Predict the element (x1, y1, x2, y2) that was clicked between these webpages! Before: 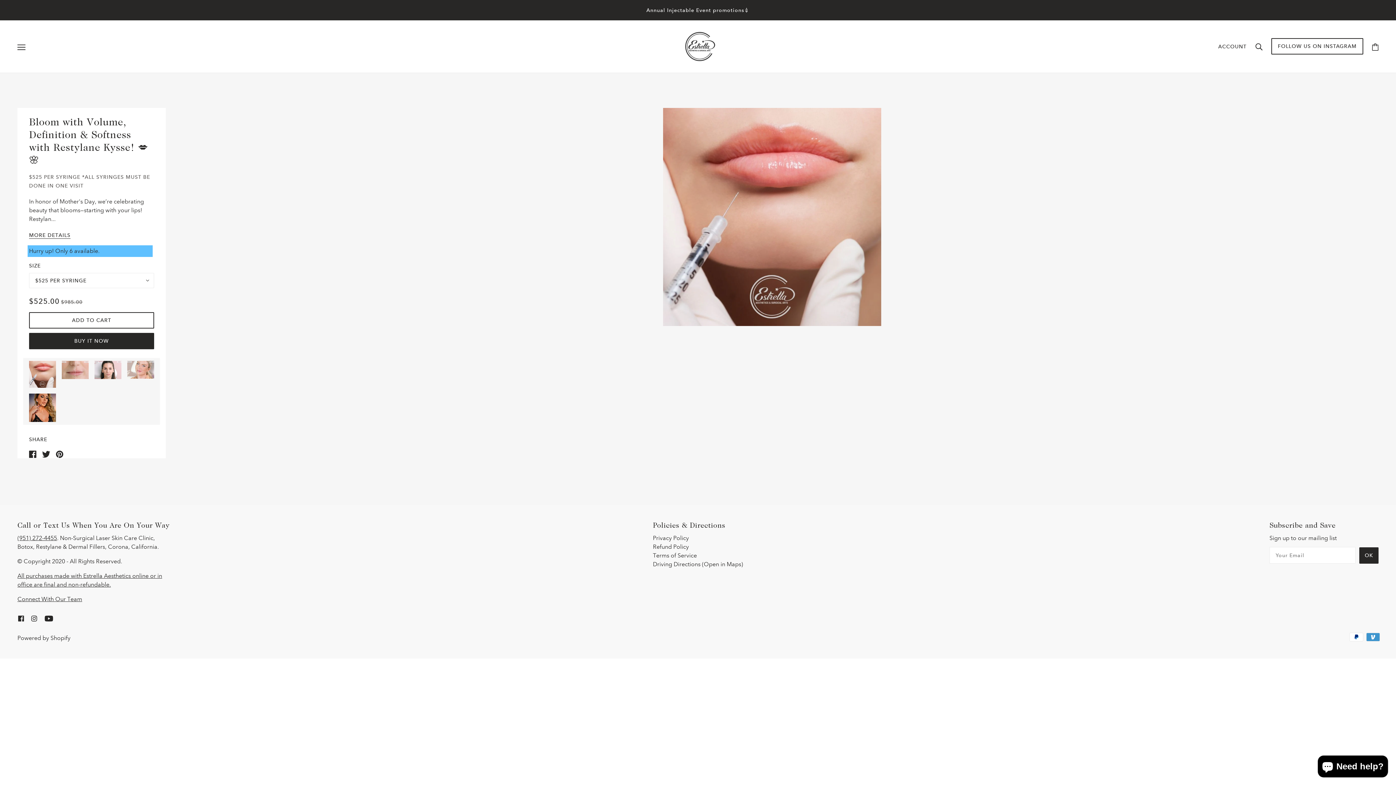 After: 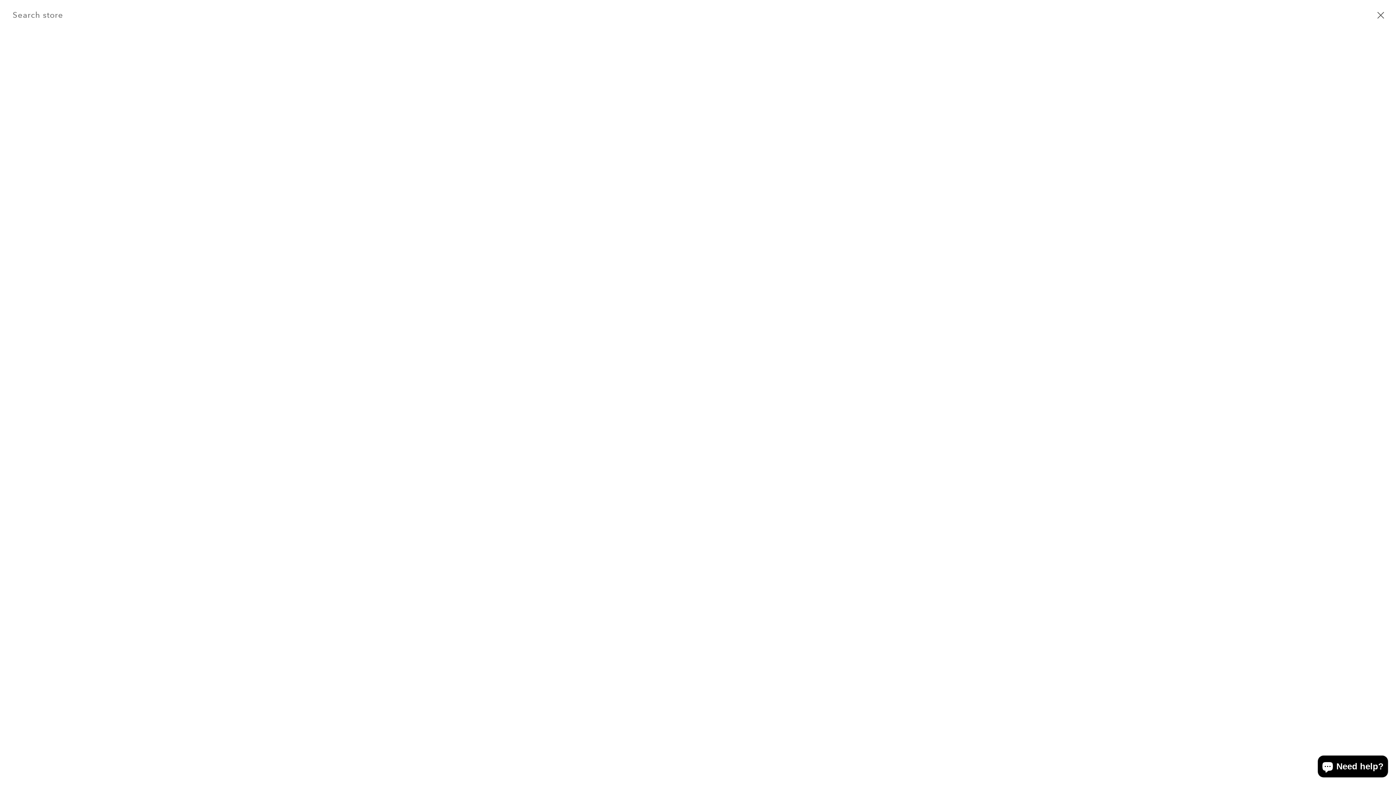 Action: bbox: (1251, 42, 1267, 50) label: Search